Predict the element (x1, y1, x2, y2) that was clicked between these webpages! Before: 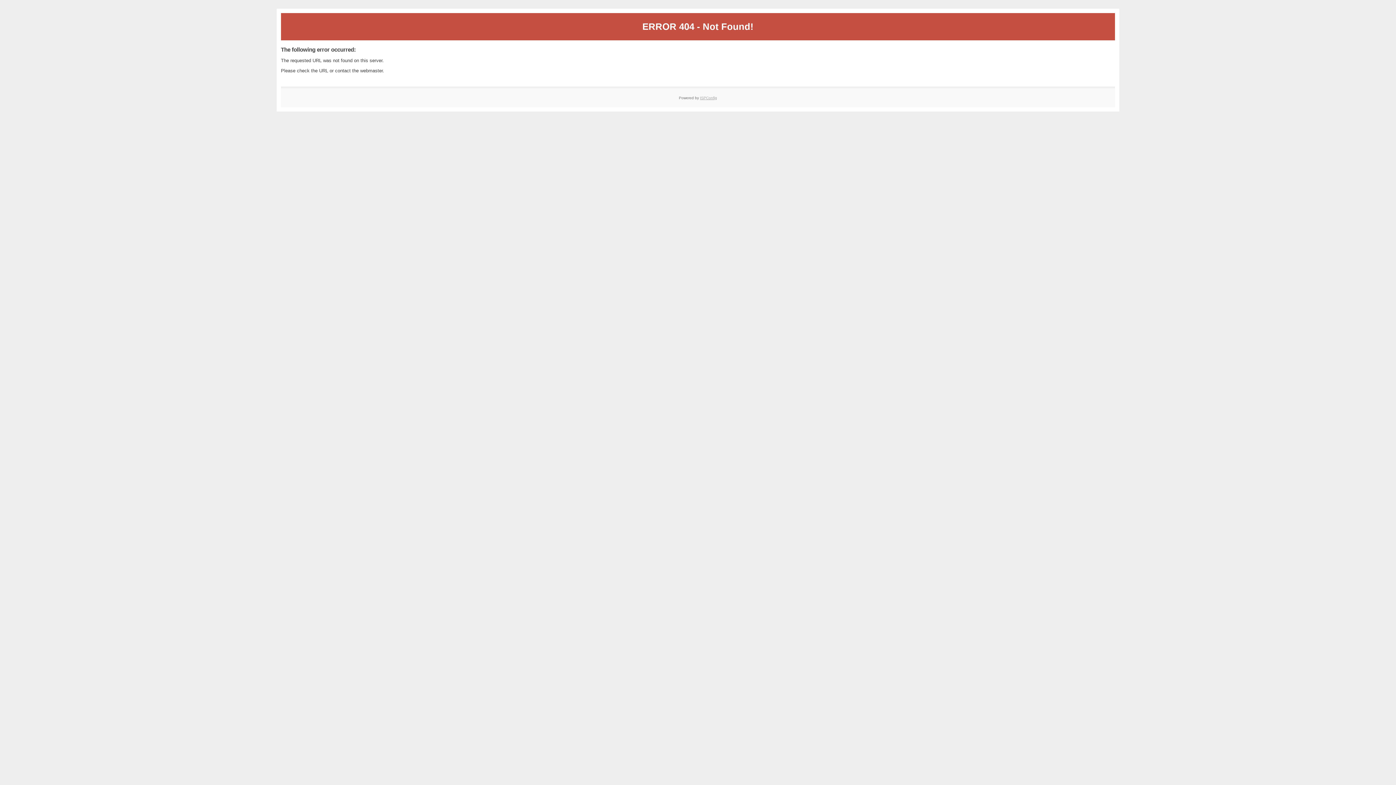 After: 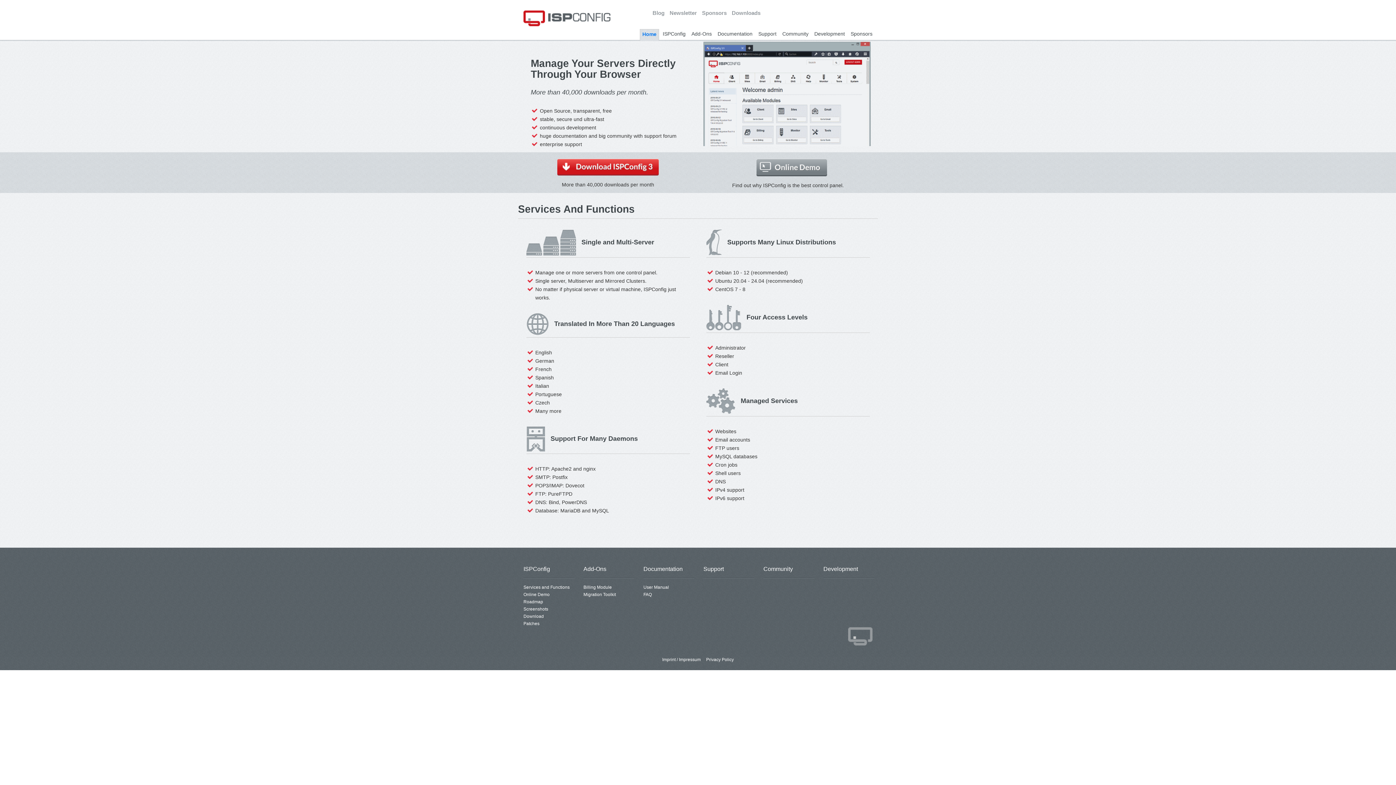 Action: label: ISPConfig bbox: (700, 95, 717, 99)